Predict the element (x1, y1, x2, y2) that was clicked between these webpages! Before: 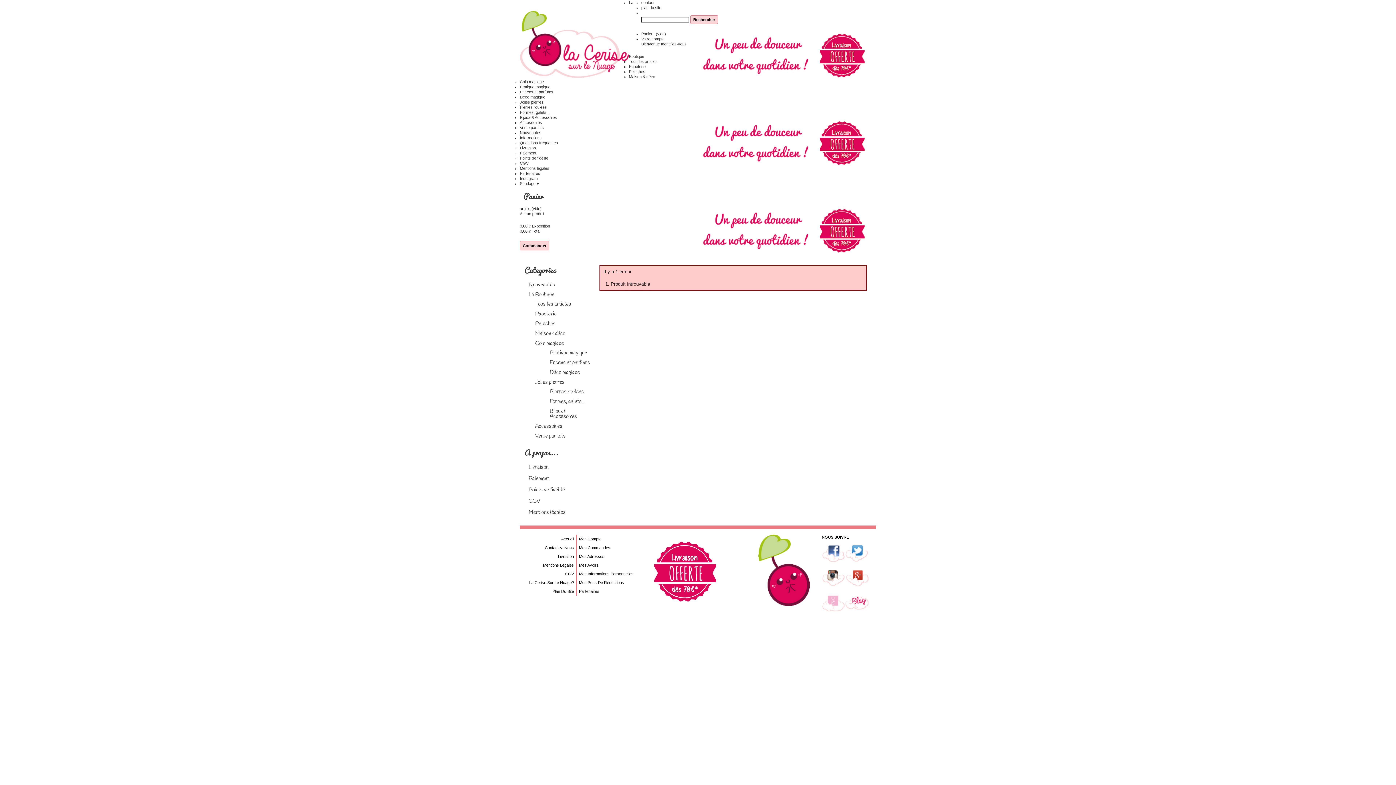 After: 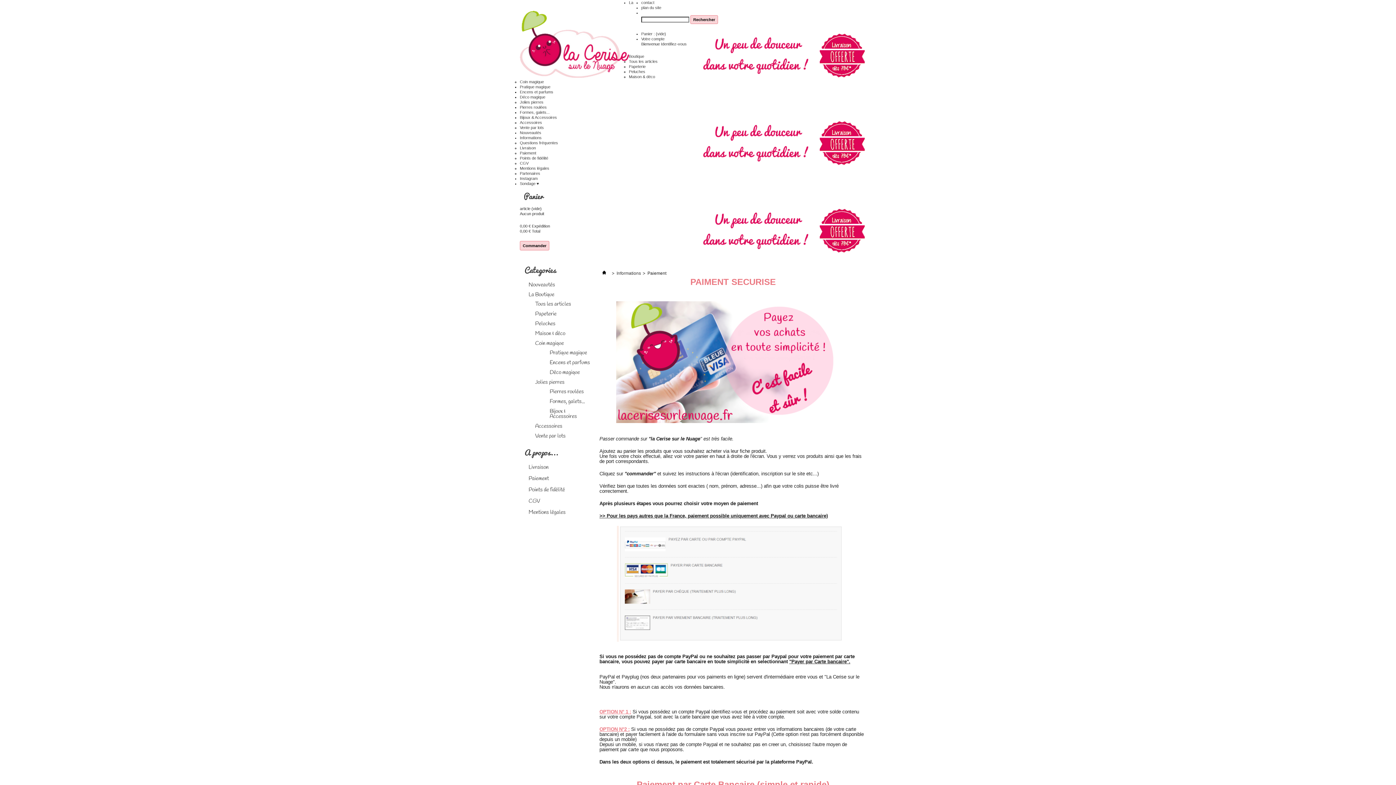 Action: label: Paiement bbox: (520, 150, 536, 155)